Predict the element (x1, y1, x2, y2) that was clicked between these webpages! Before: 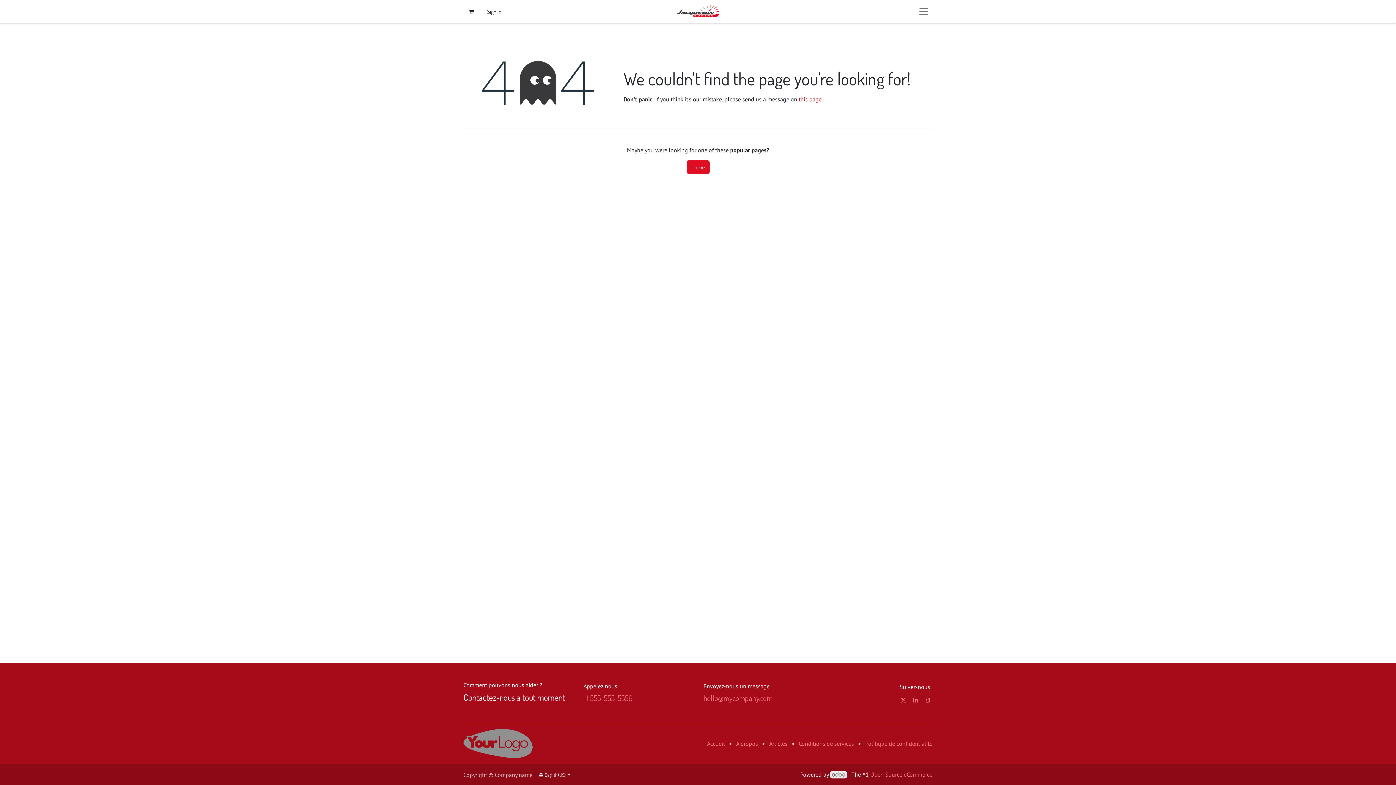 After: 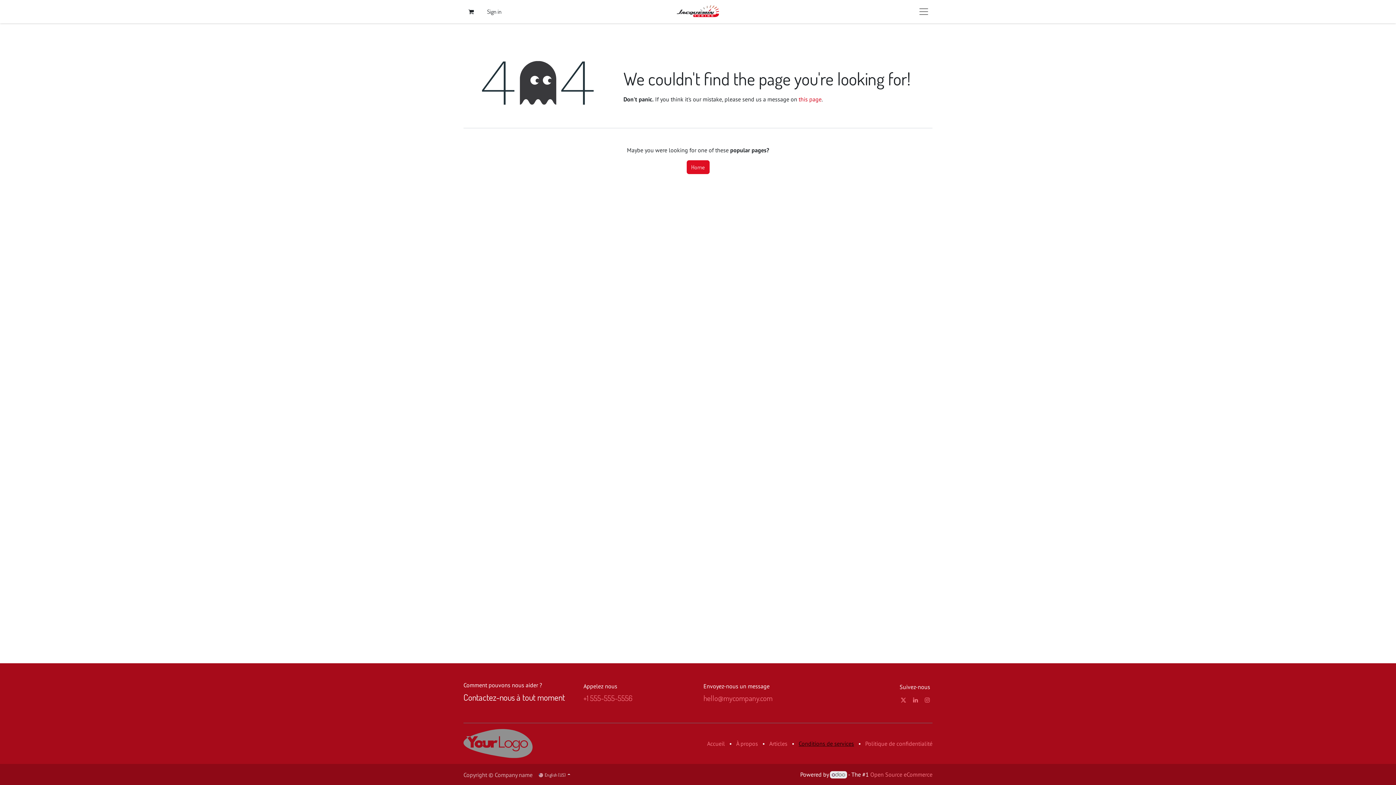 Action: bbox: (798, 740, 854, 747) label: Conditions de services